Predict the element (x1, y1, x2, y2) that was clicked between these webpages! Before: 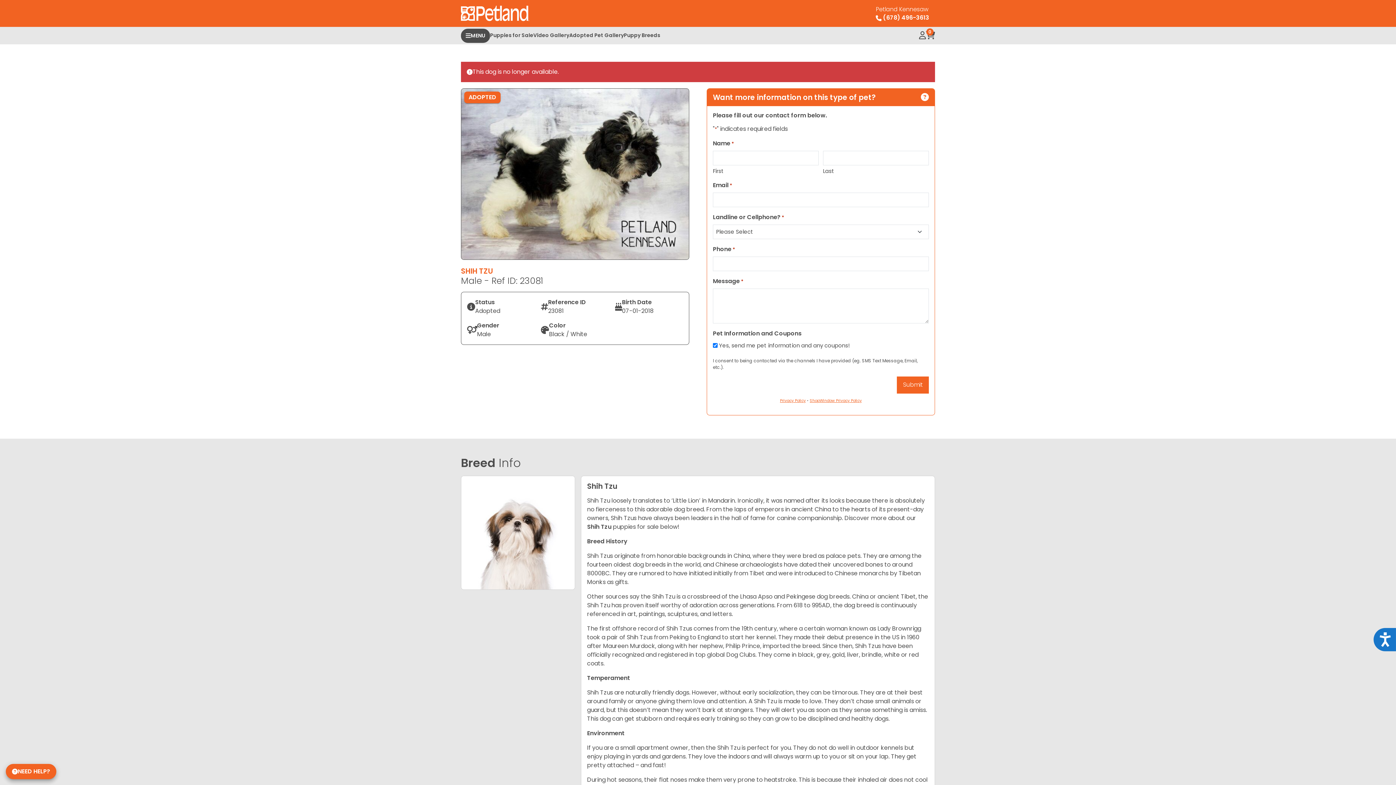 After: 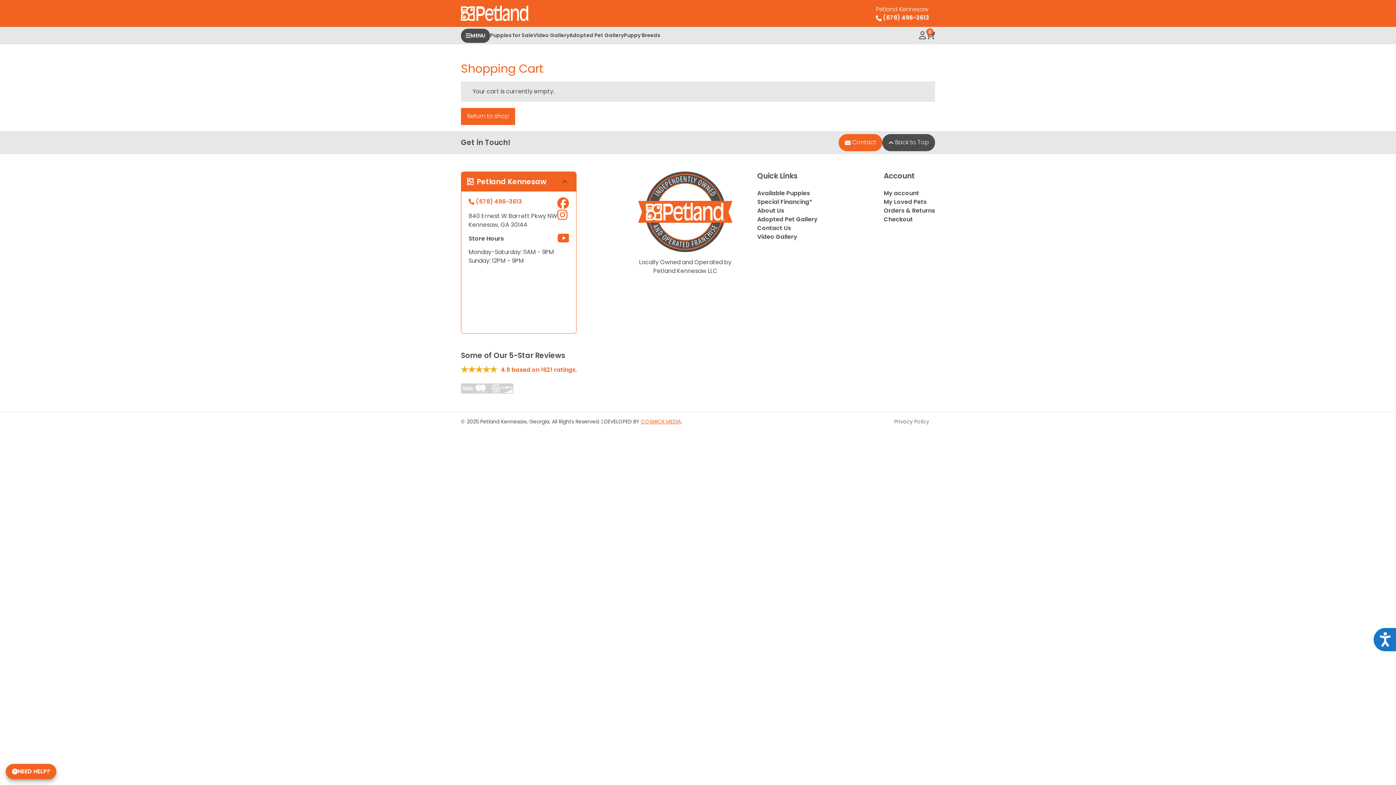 Action: bbox: (926, 26, 935, 44) label: 0